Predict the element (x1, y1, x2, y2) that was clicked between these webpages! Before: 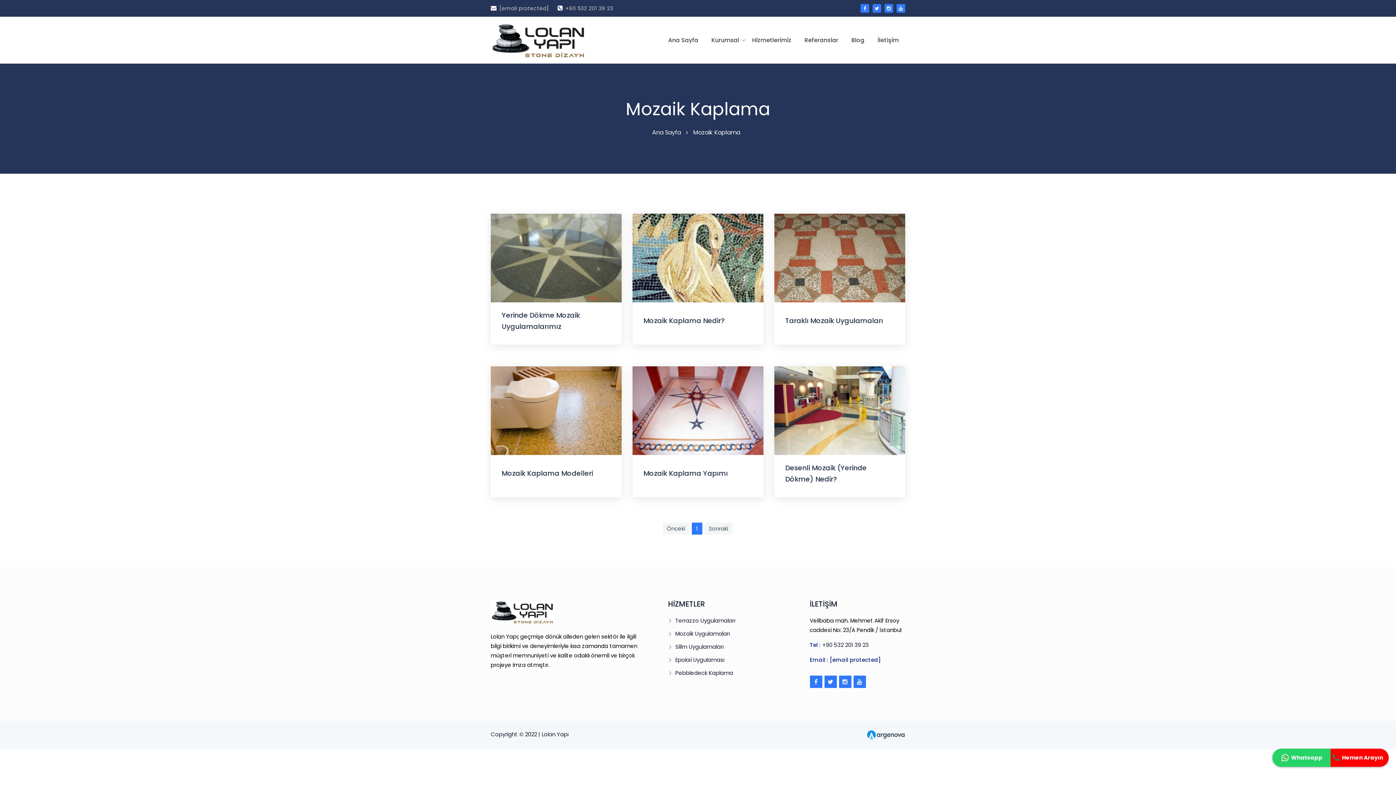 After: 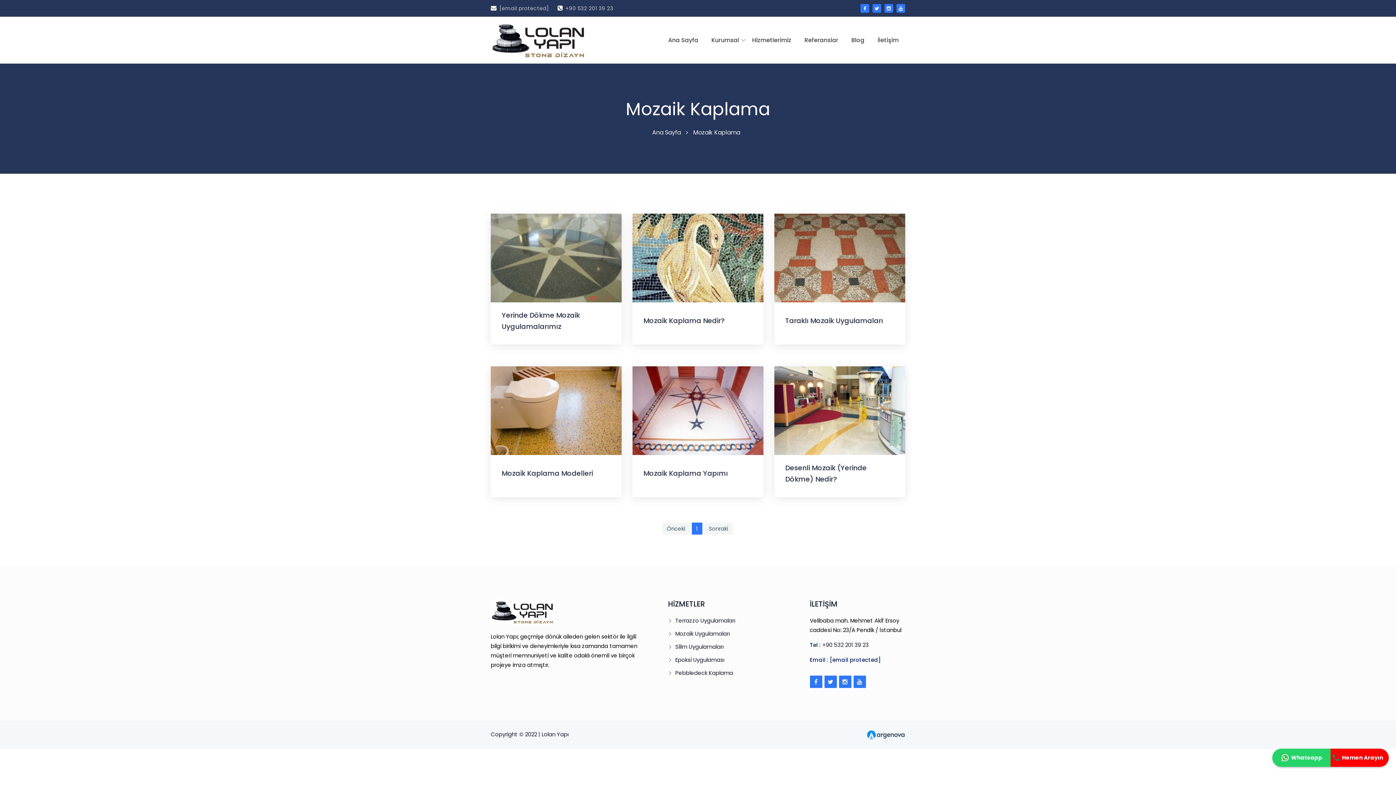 Action: bbox: (884, 4, 893, 12)